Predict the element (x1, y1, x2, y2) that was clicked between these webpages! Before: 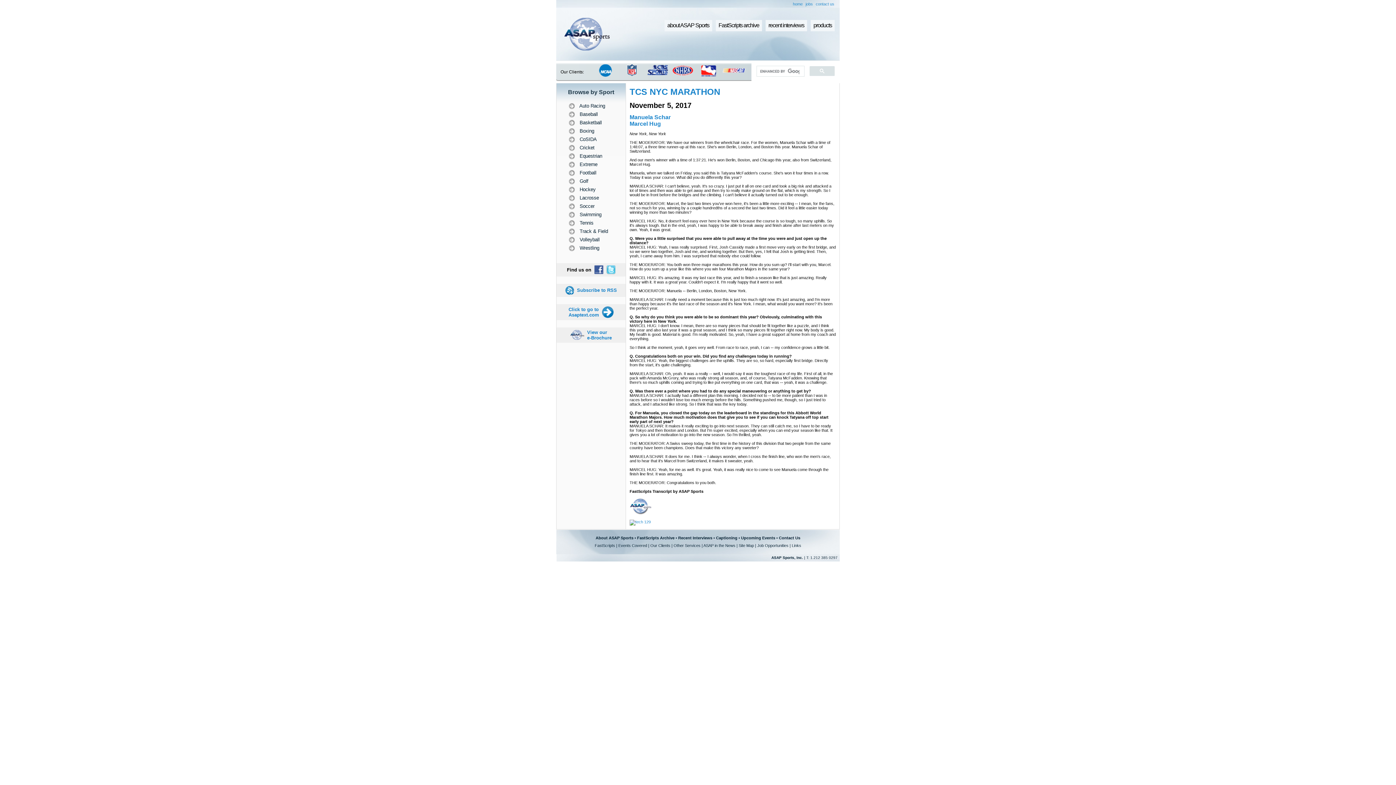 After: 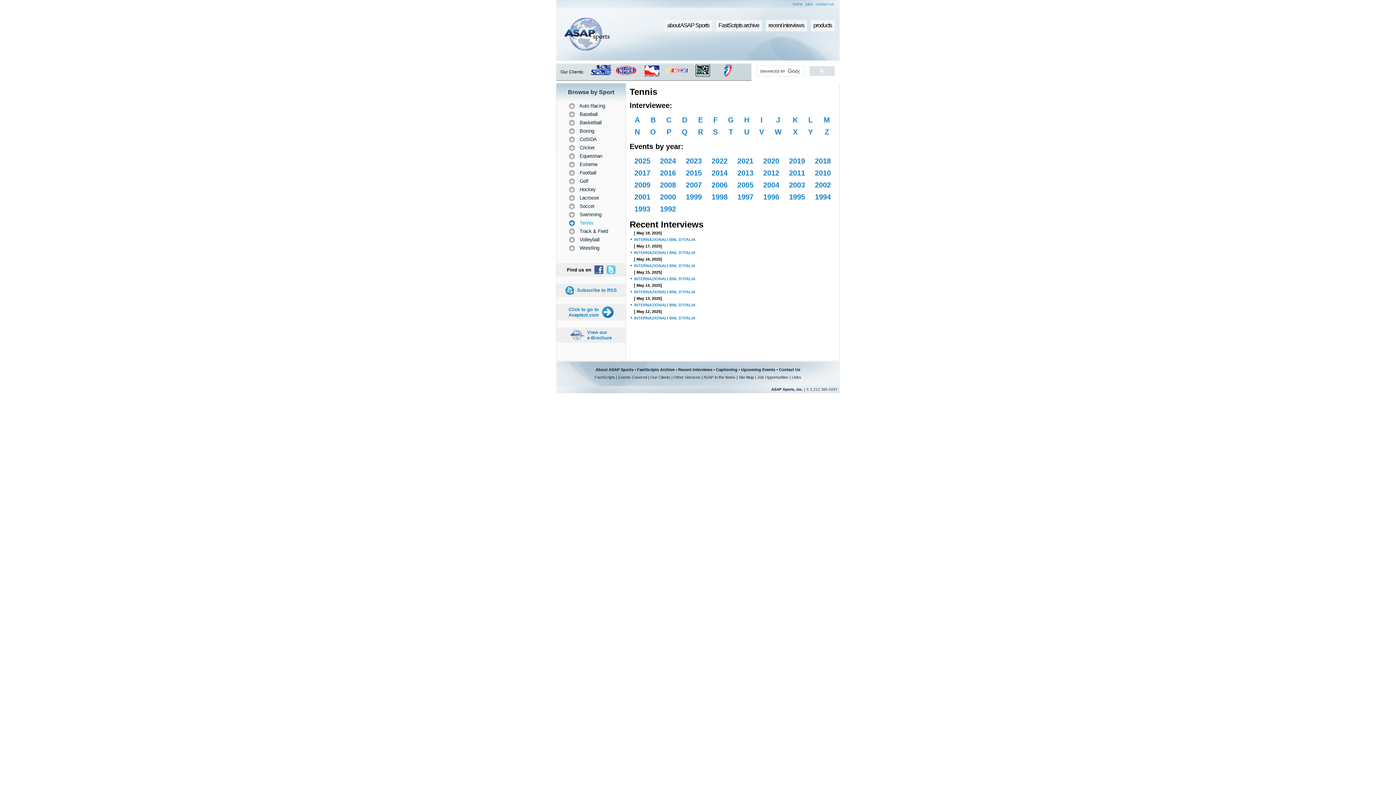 Action: bbox: (566, 219, 616, 226) label: 	 Tennis